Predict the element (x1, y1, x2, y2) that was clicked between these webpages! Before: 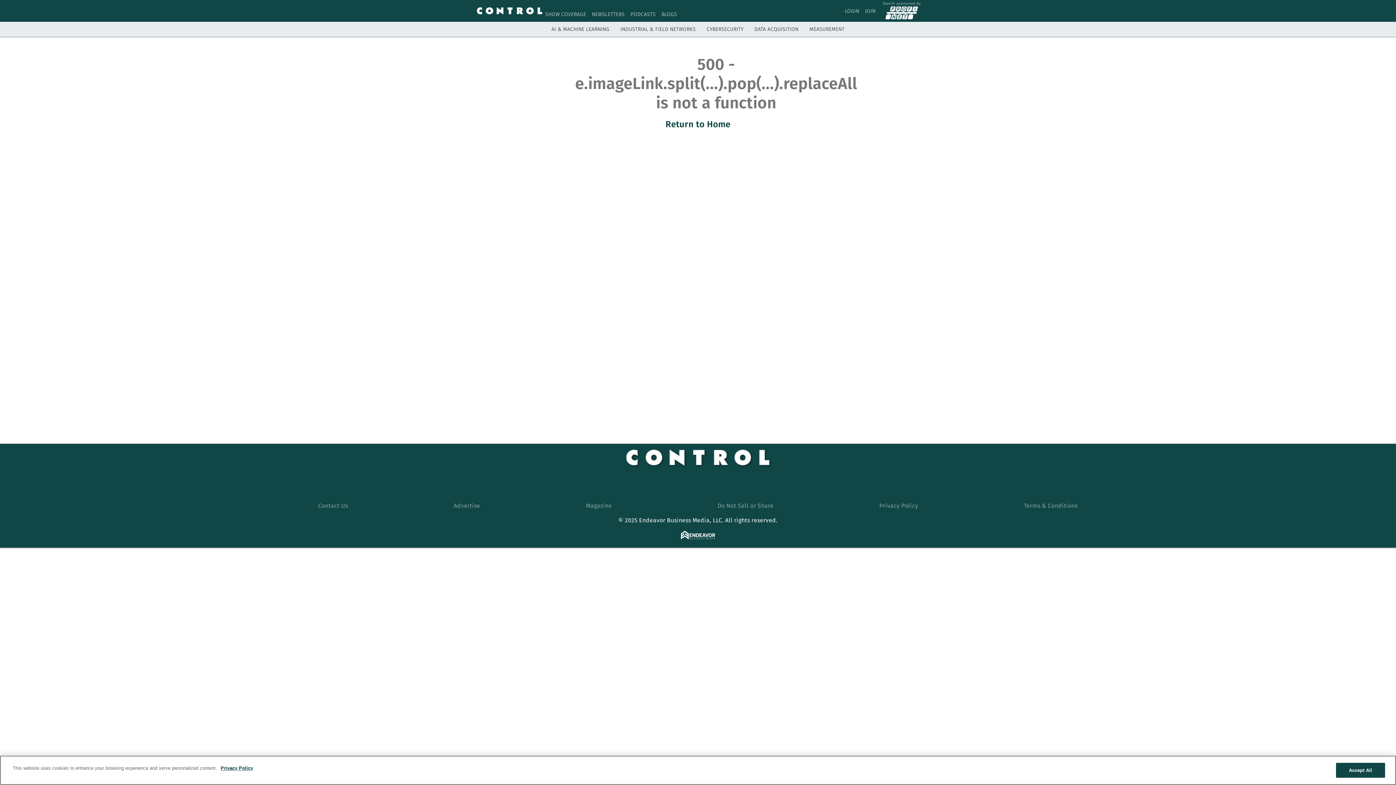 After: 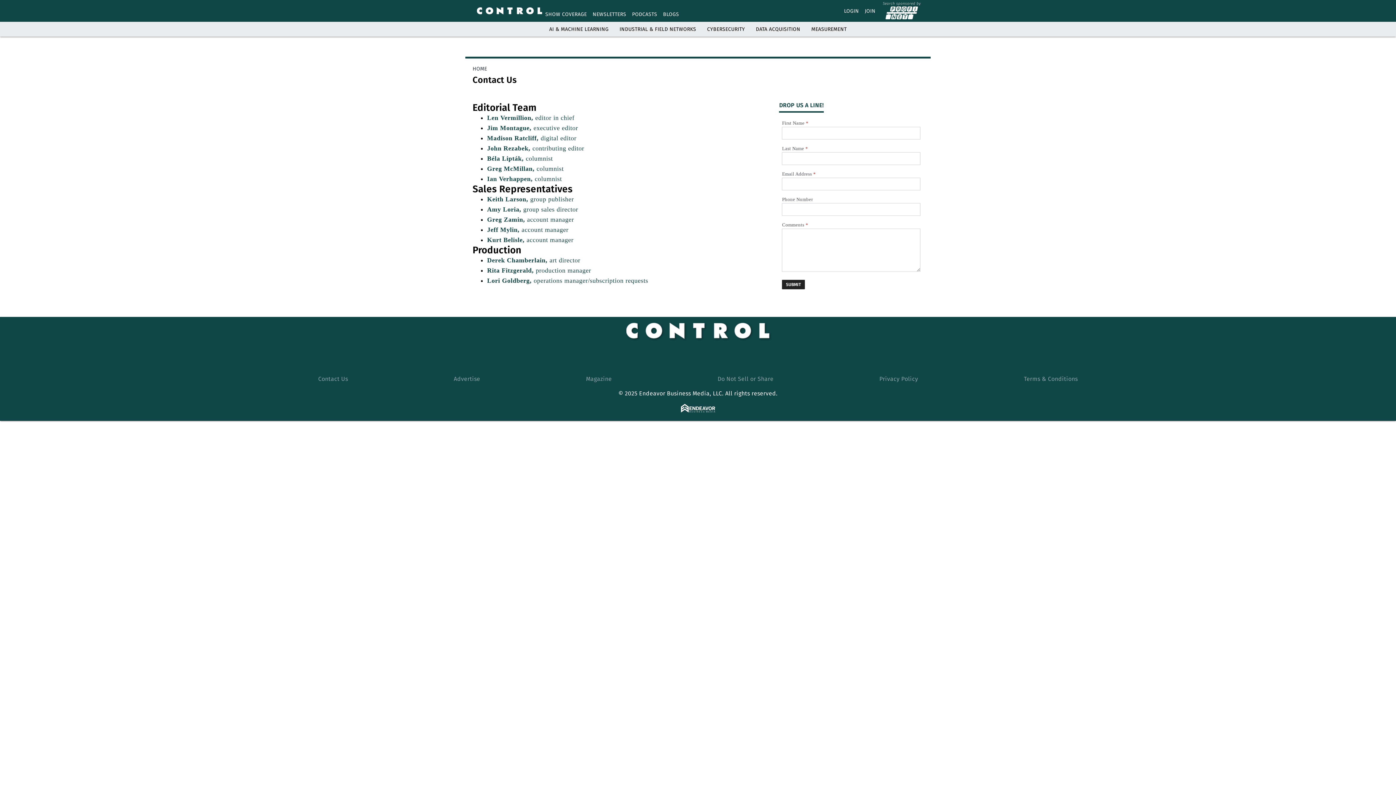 Action: bbox: (318, 502, 348, 509) label: Contact Us